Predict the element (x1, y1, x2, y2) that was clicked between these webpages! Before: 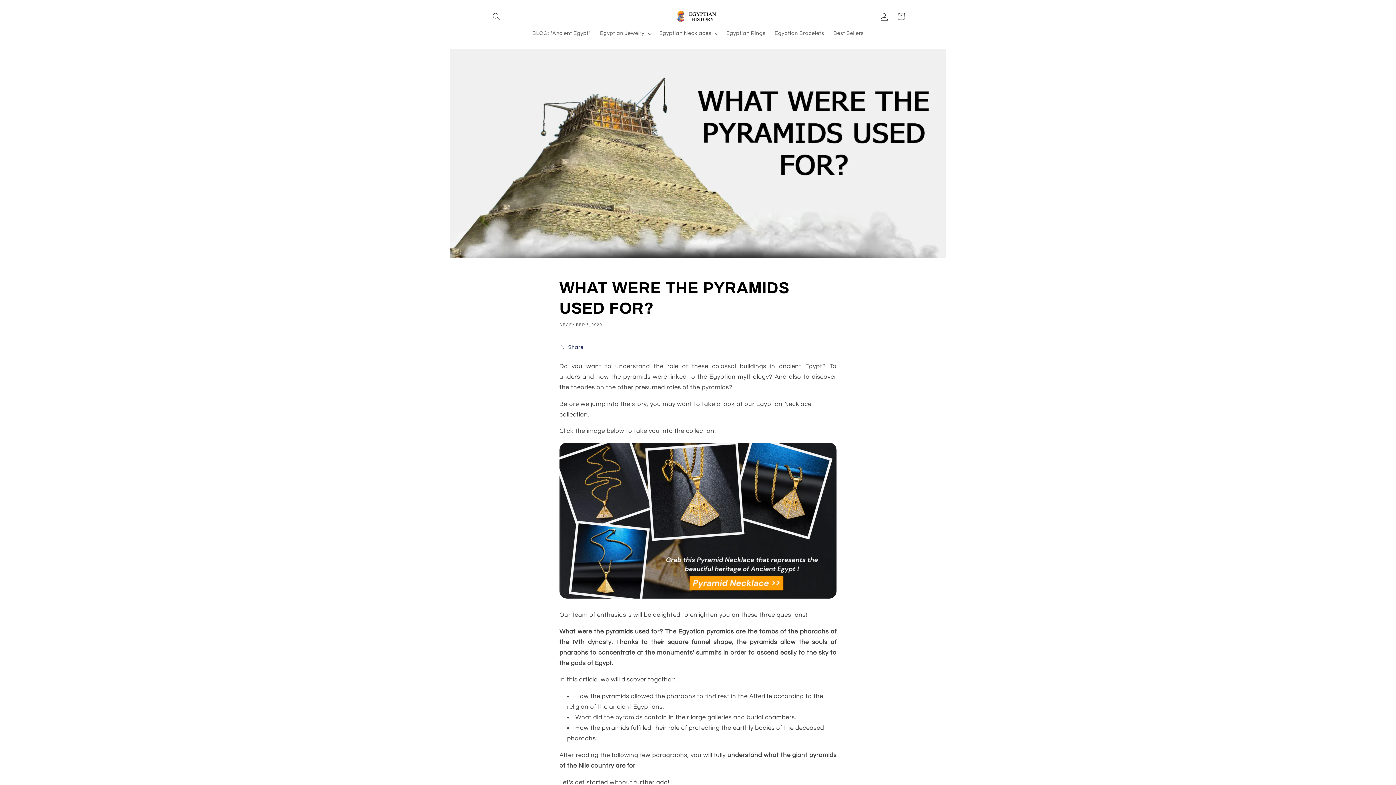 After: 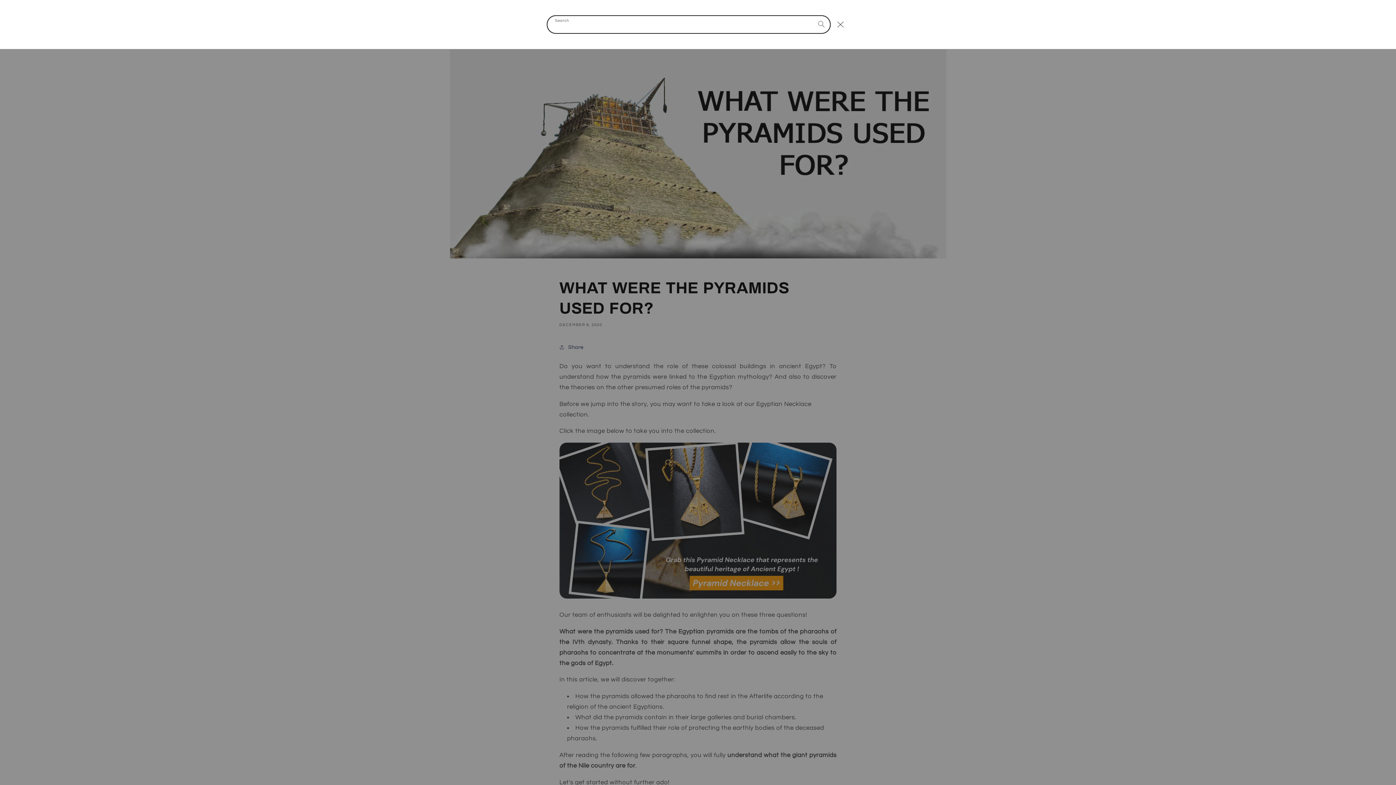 Action: bbox: (488, 8, 504, 24) label: Search